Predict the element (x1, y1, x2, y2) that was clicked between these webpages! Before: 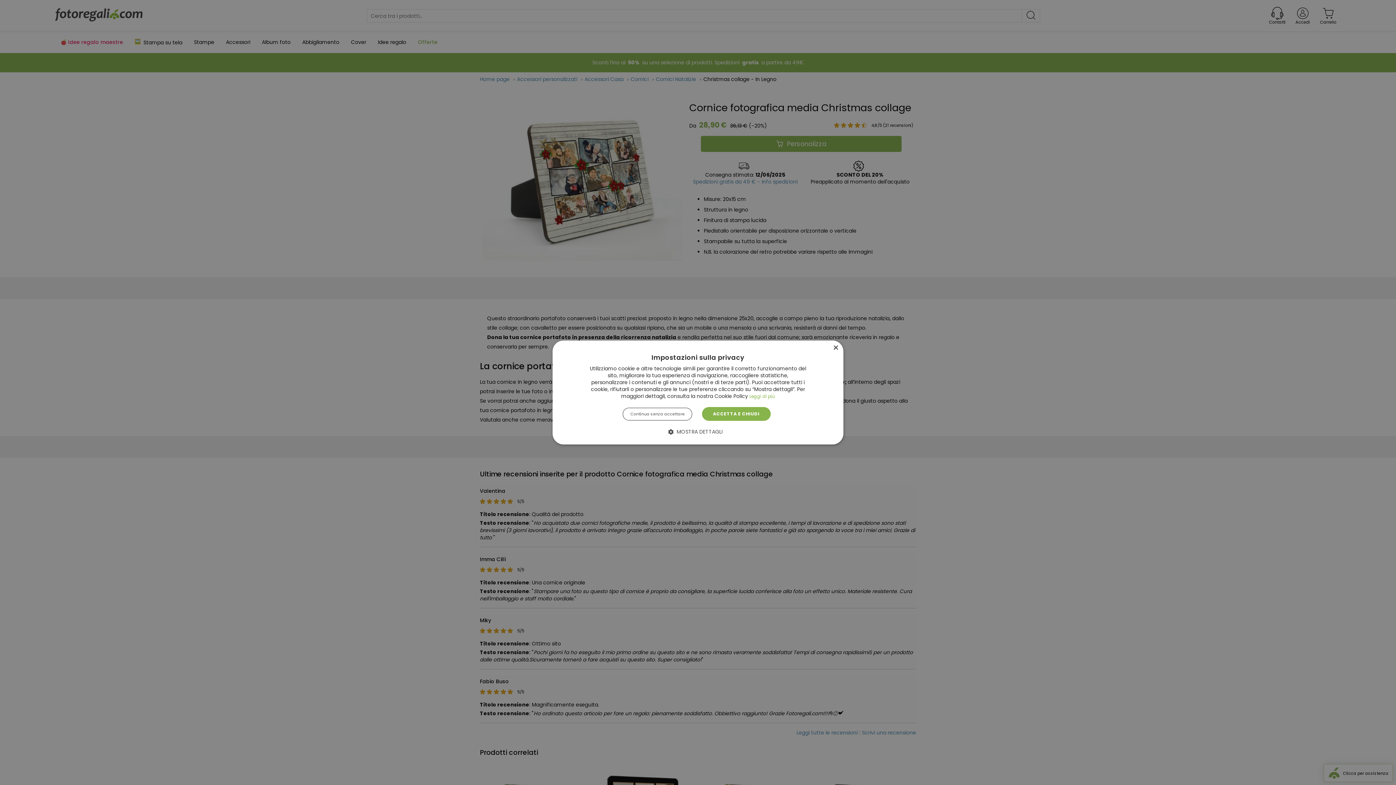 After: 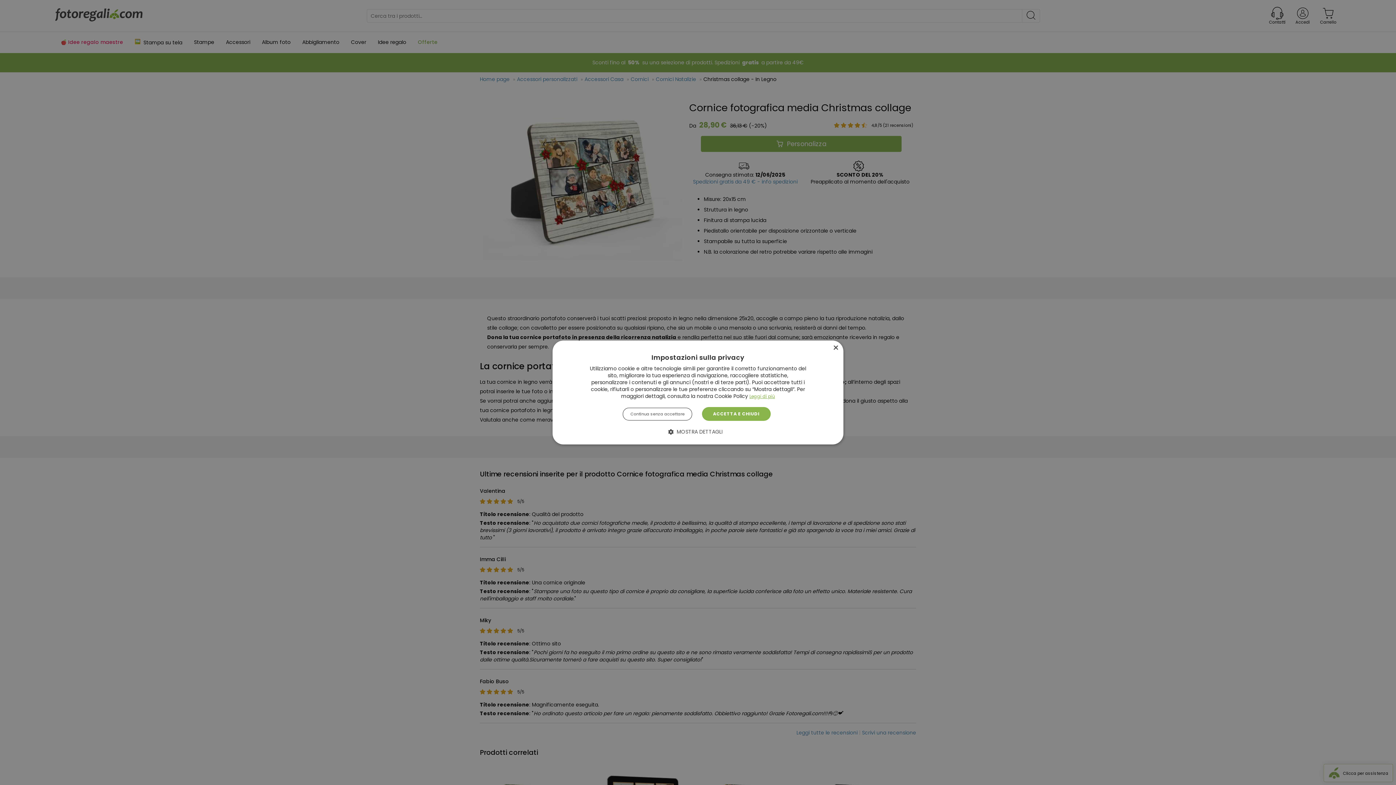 Action: label: Leggi di più, opens a new window bbox: (749, 393, 775, 399)